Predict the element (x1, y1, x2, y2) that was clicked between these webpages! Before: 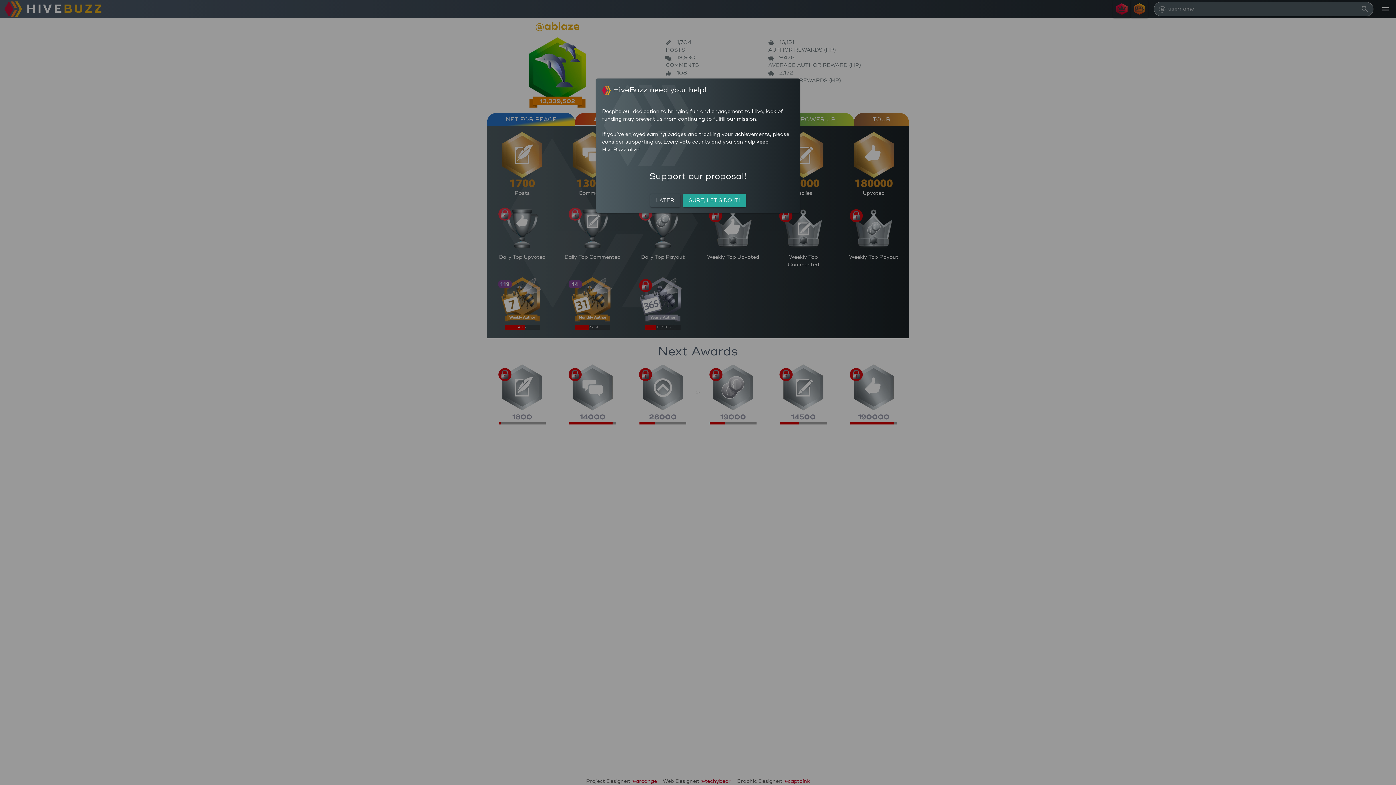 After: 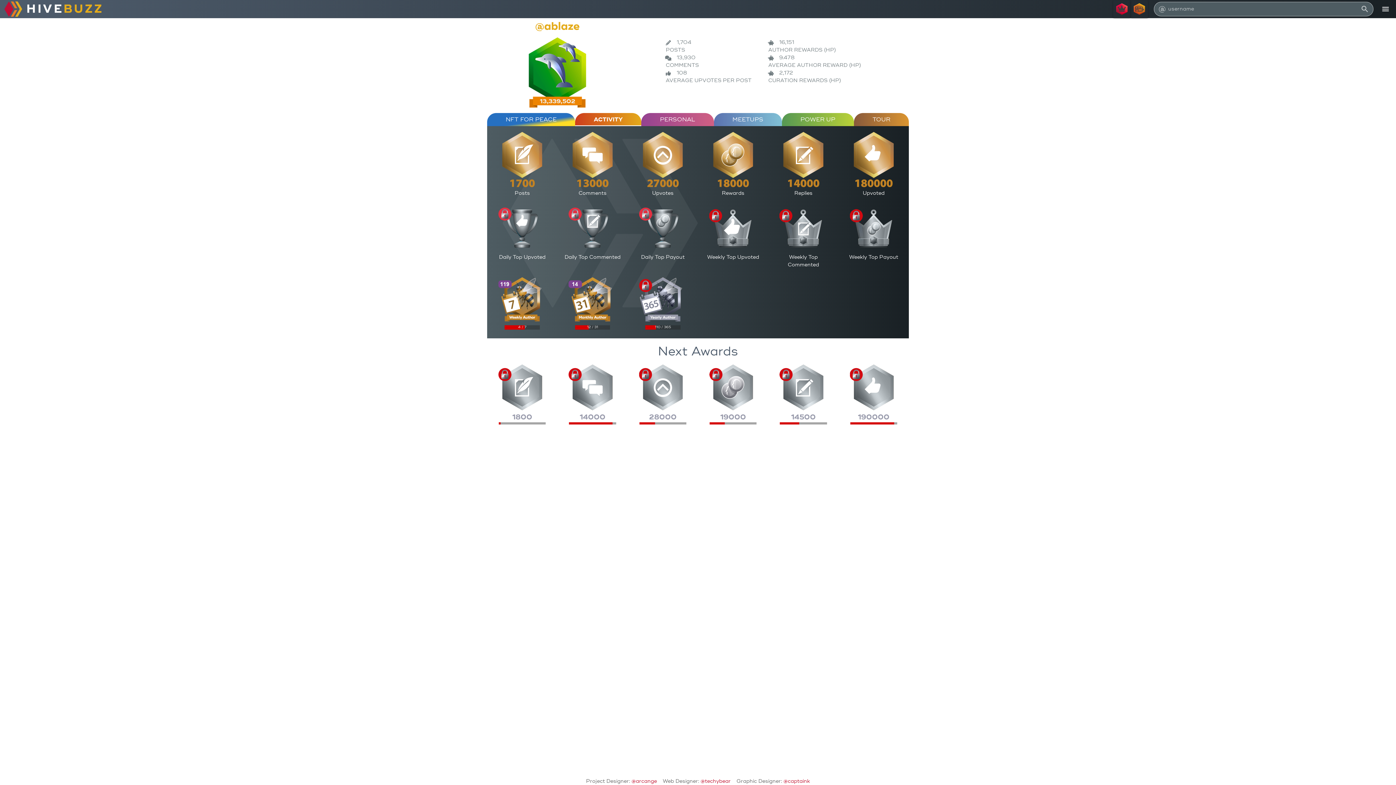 Action: bbox: (650, 194, 680, 207) label: LATER